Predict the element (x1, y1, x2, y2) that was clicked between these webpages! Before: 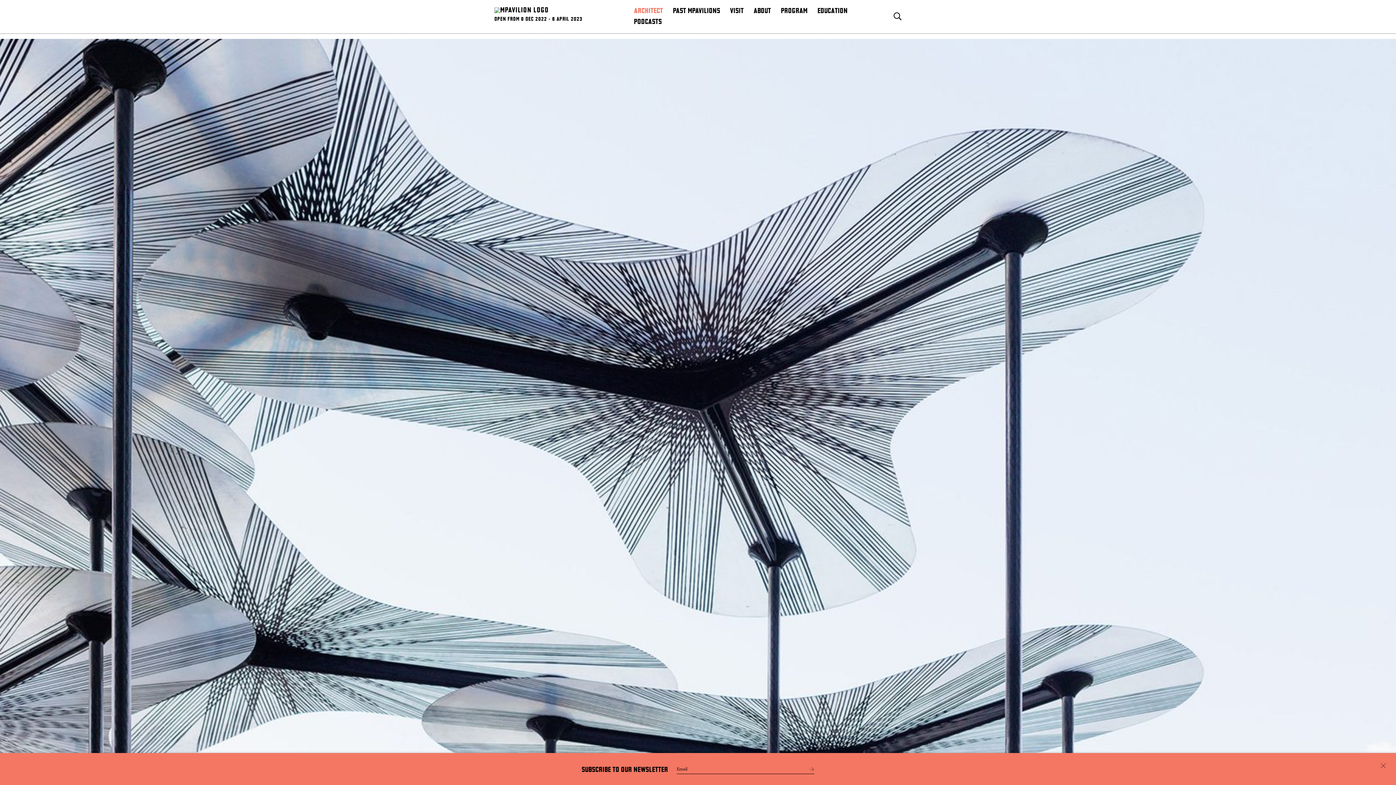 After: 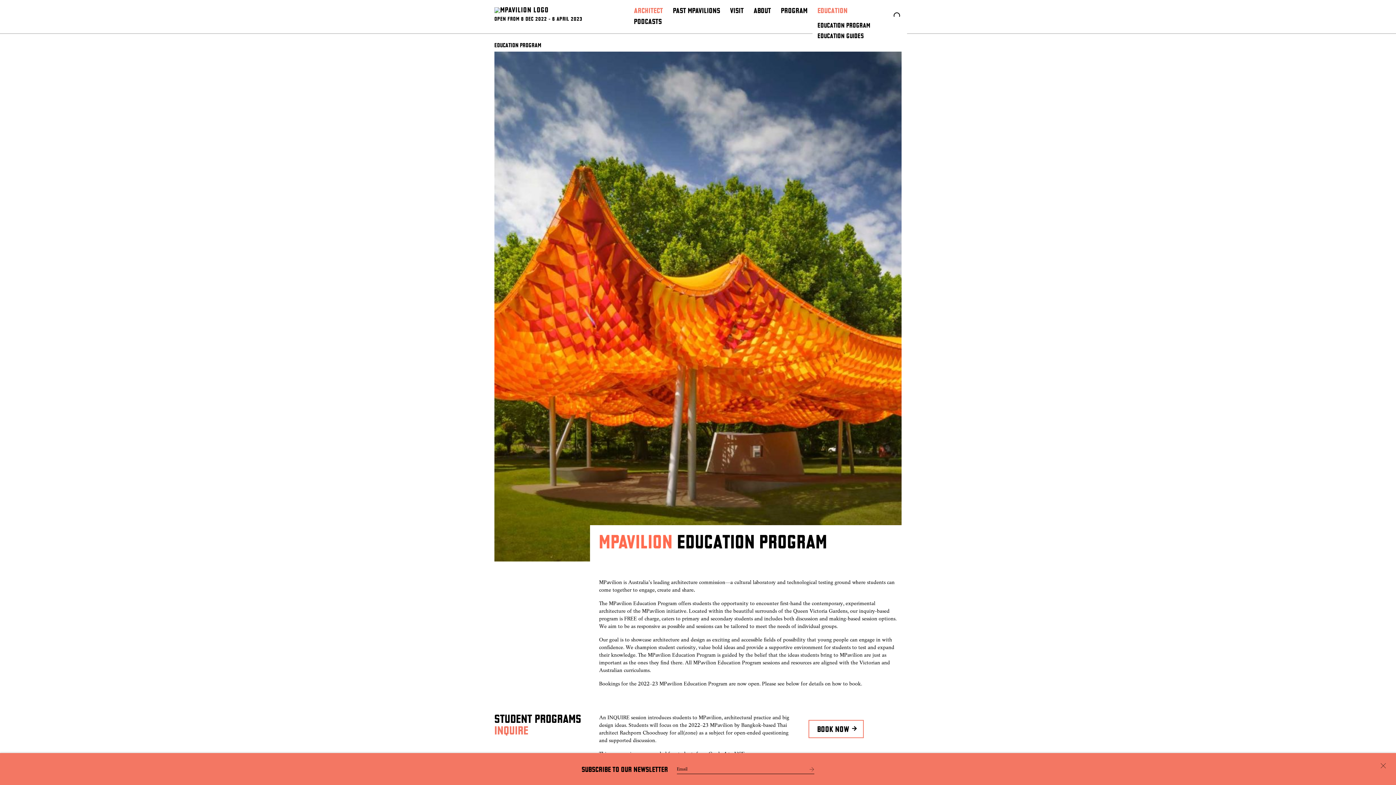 Action: label: EDUCATION bbox: (817, 8, 847, 14)